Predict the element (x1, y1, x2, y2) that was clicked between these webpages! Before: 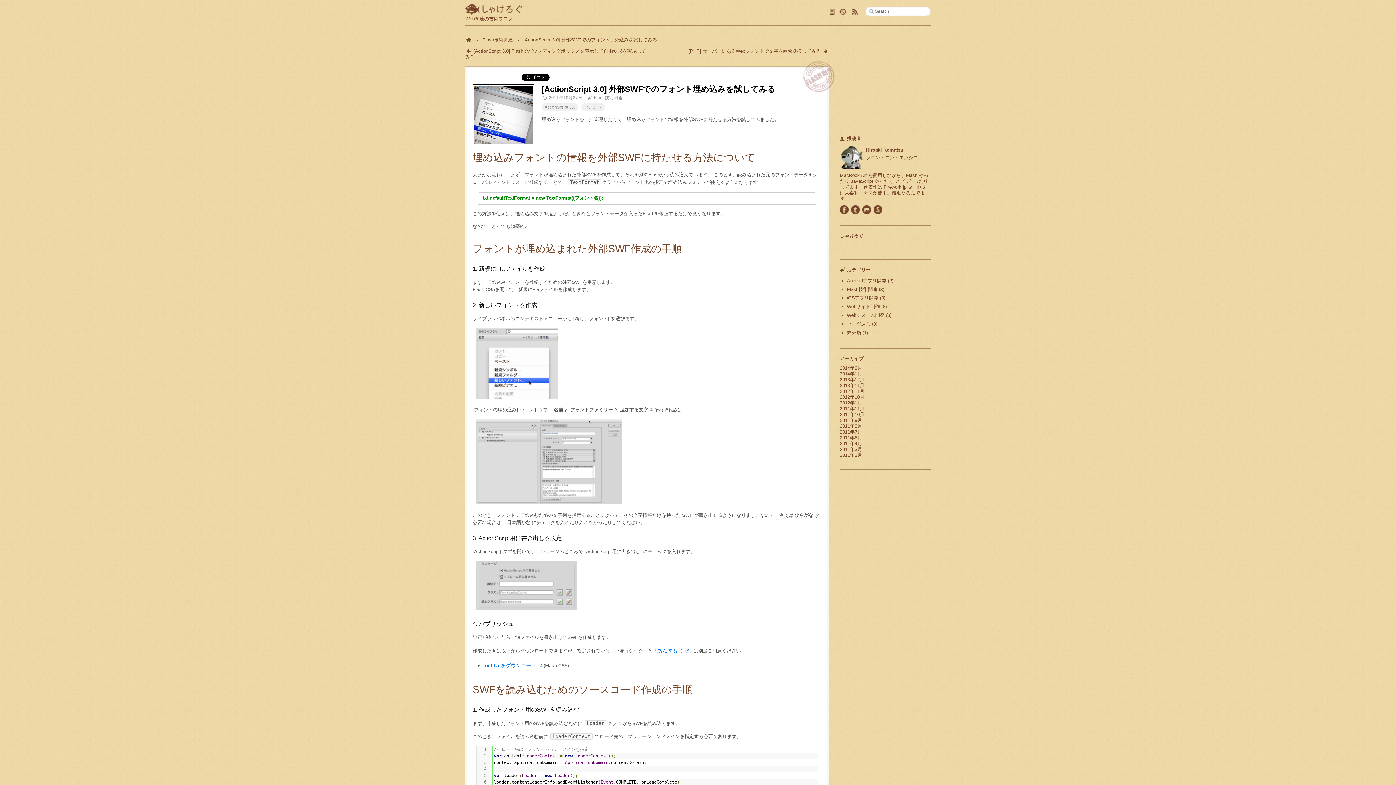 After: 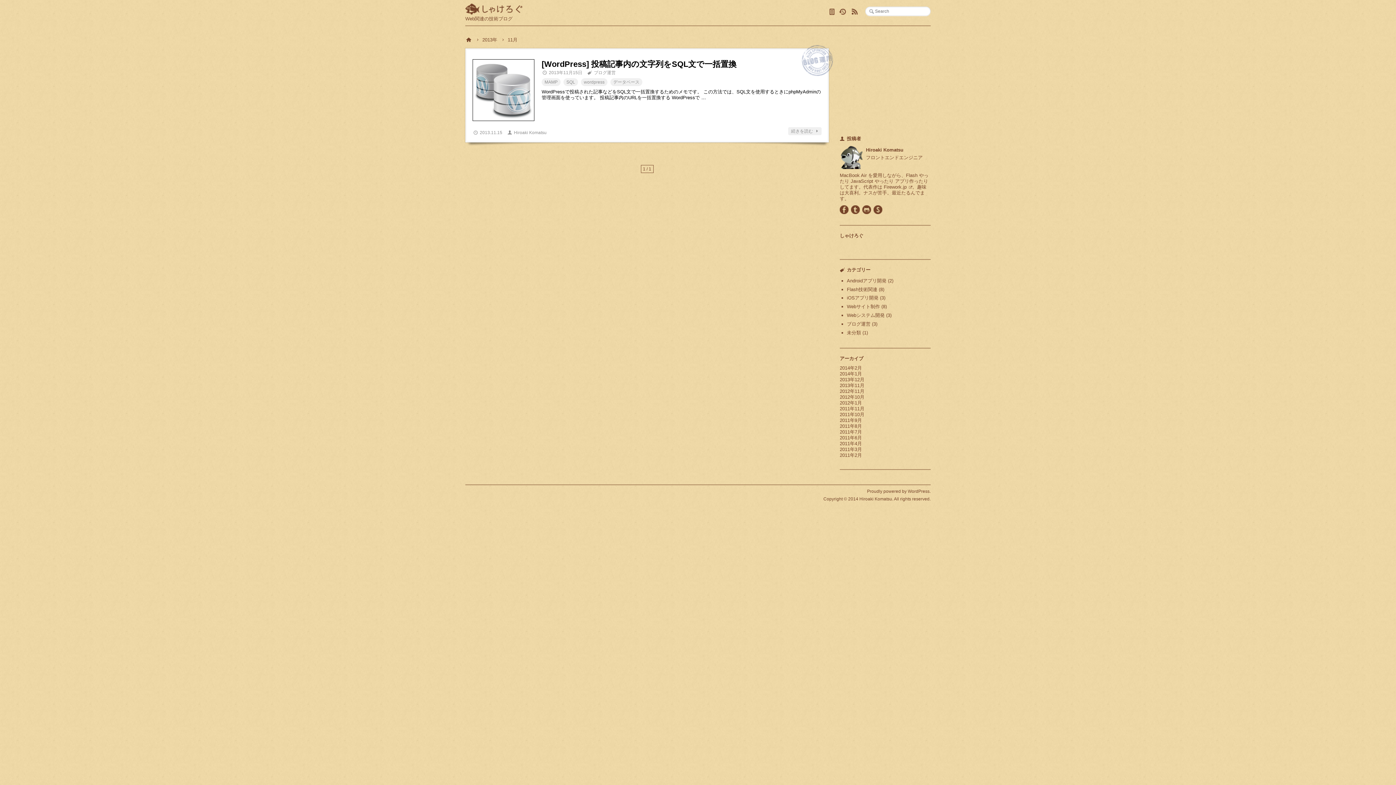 Action: label: 2013年11月 bbox: (840, 383, 864, 388)